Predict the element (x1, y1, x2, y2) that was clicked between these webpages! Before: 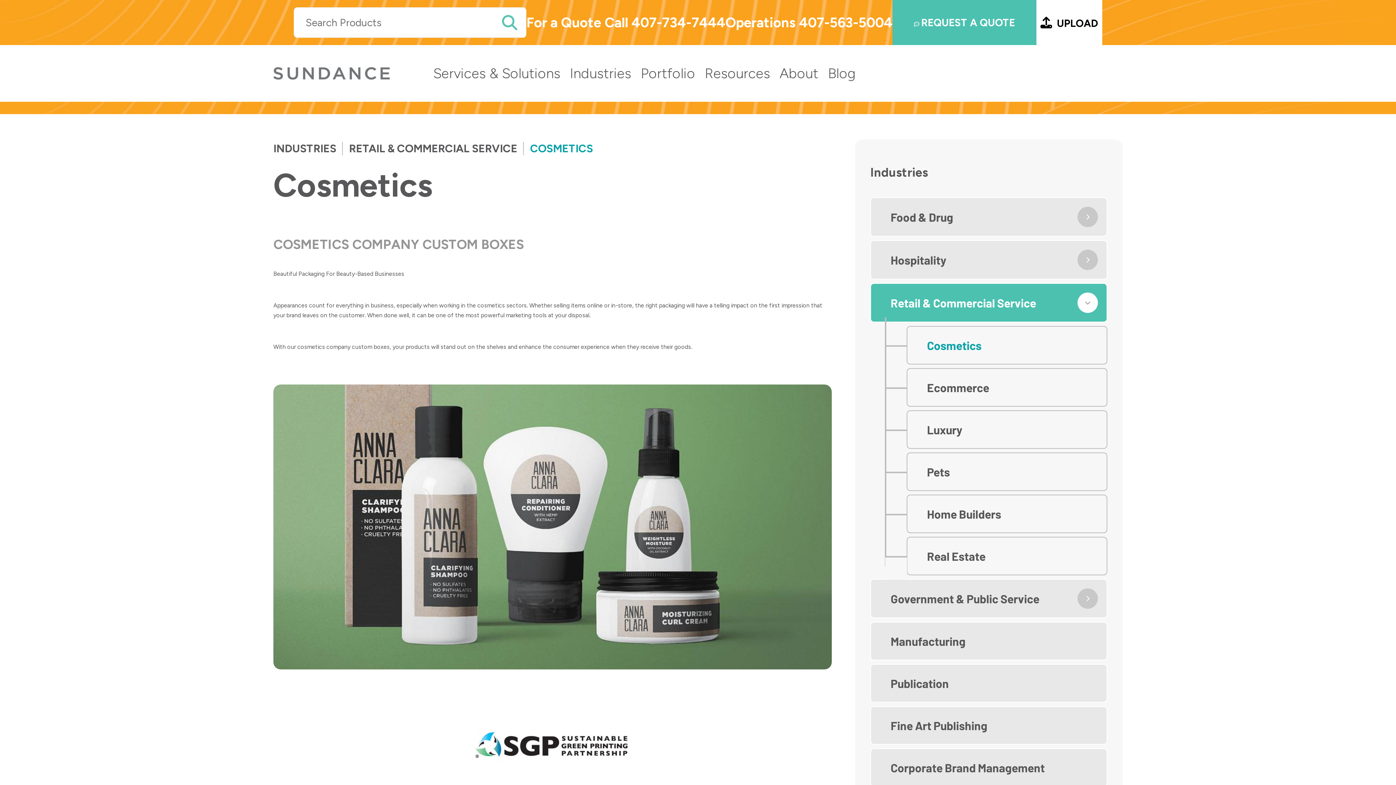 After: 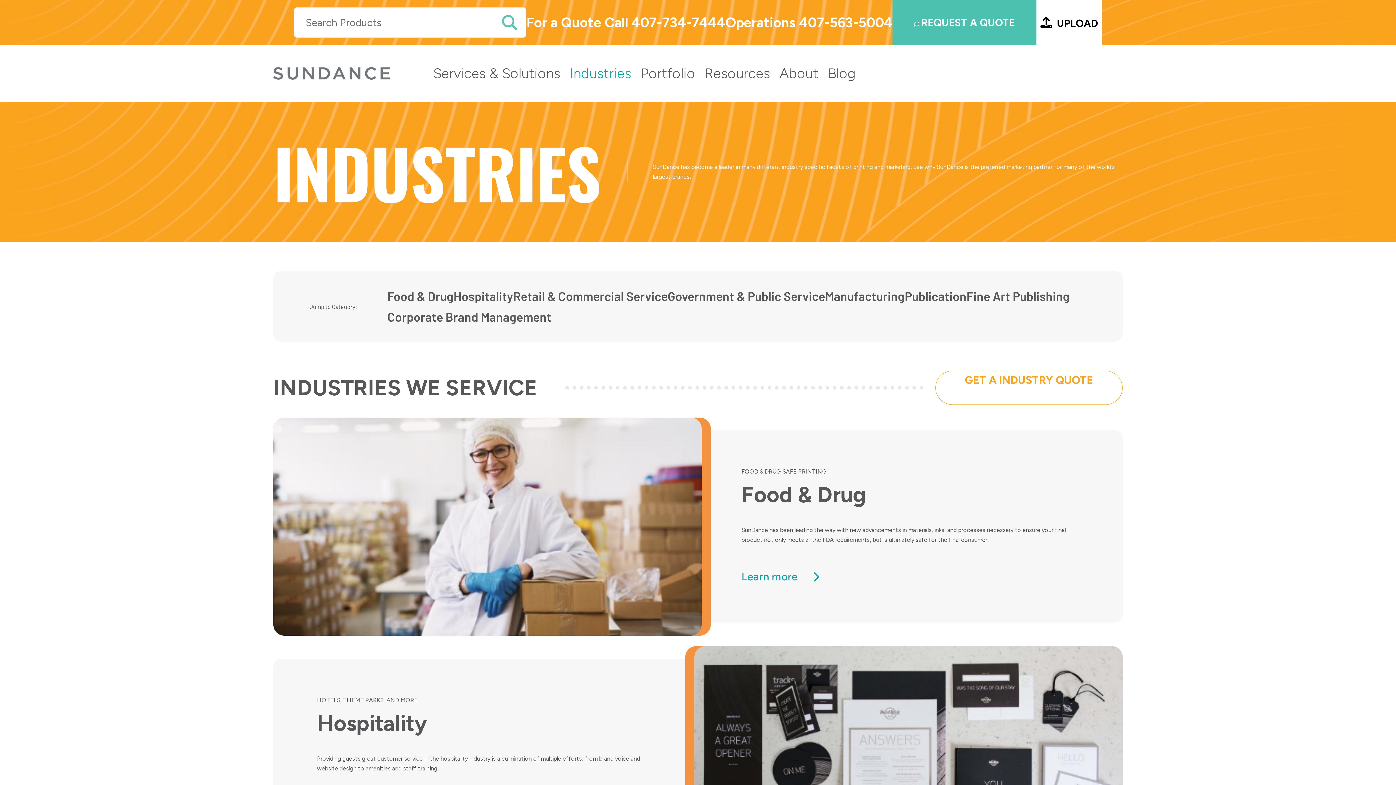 Action: label: INDUSTRIES bbox: (273, 141, 342, 155)